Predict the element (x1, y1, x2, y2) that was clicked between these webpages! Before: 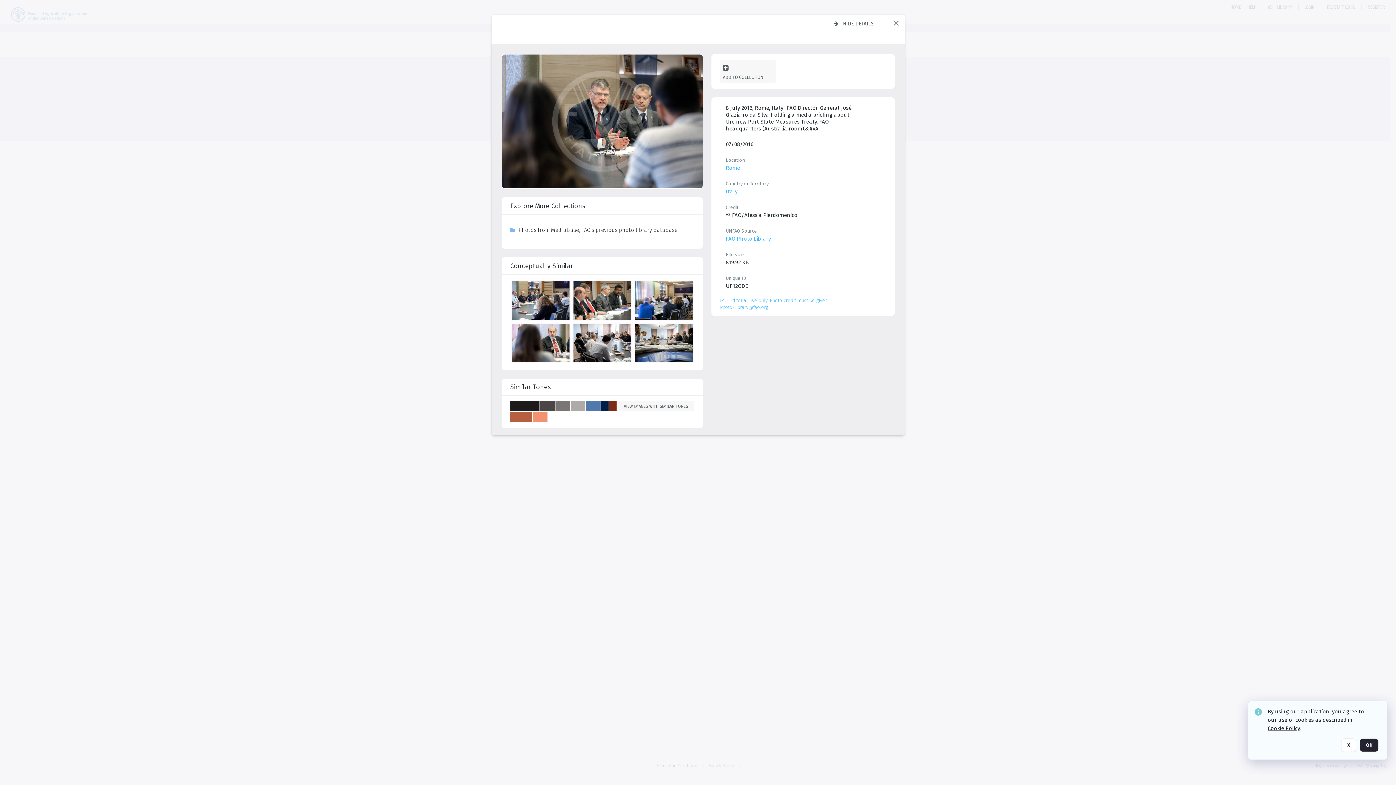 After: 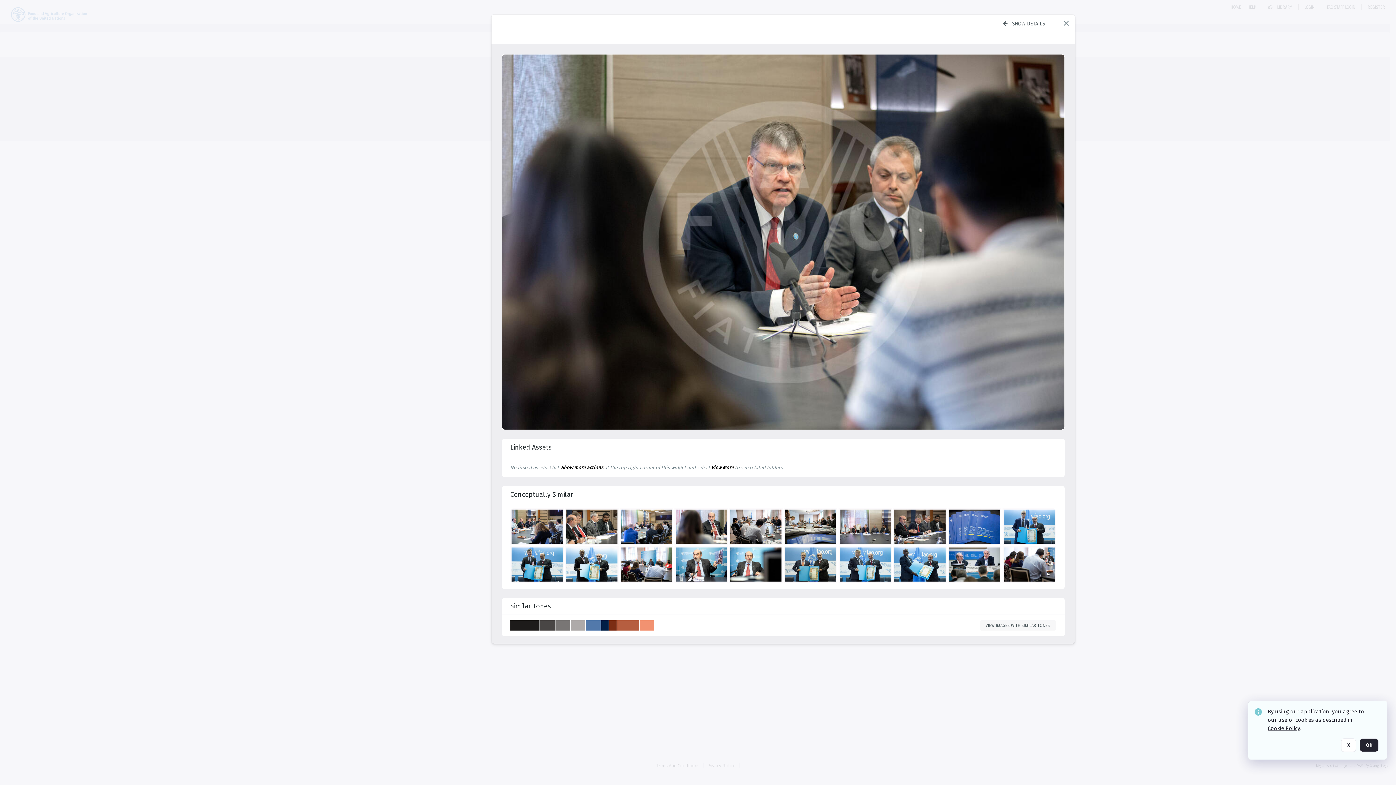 Action: label: Hide details bbox: (828, 17, 879, 29)